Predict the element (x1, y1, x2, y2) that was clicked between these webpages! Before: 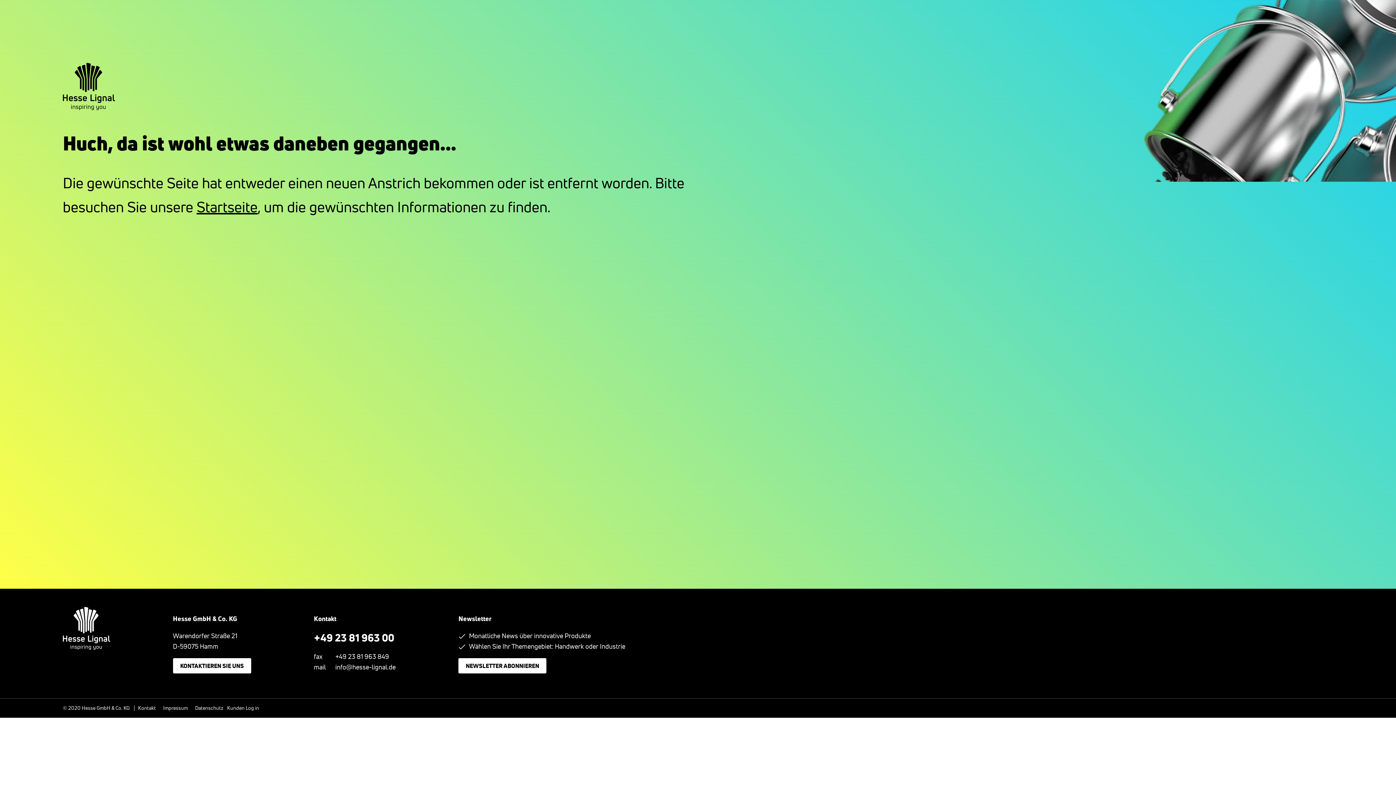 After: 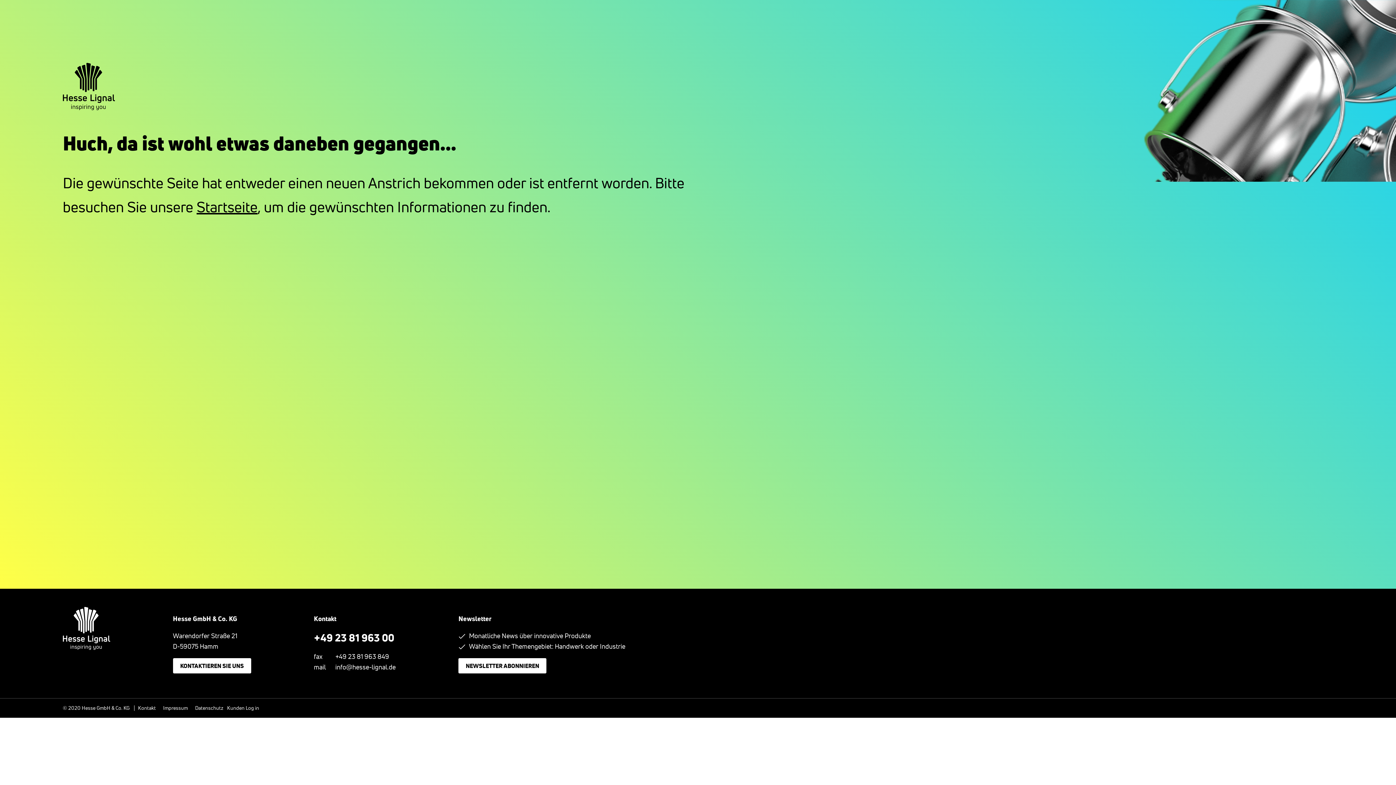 Action: label: Kunden Log in bbox: (227, 705, 259, 711)